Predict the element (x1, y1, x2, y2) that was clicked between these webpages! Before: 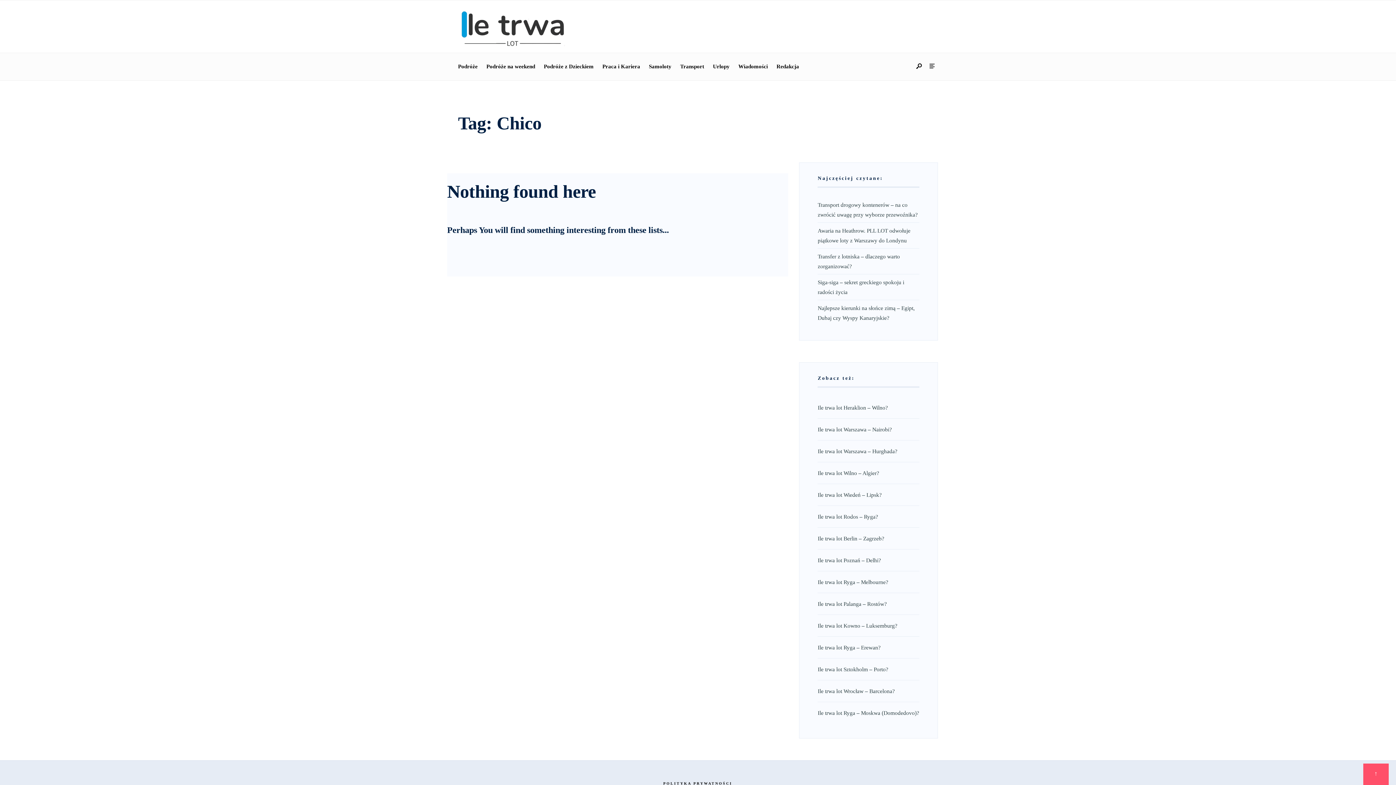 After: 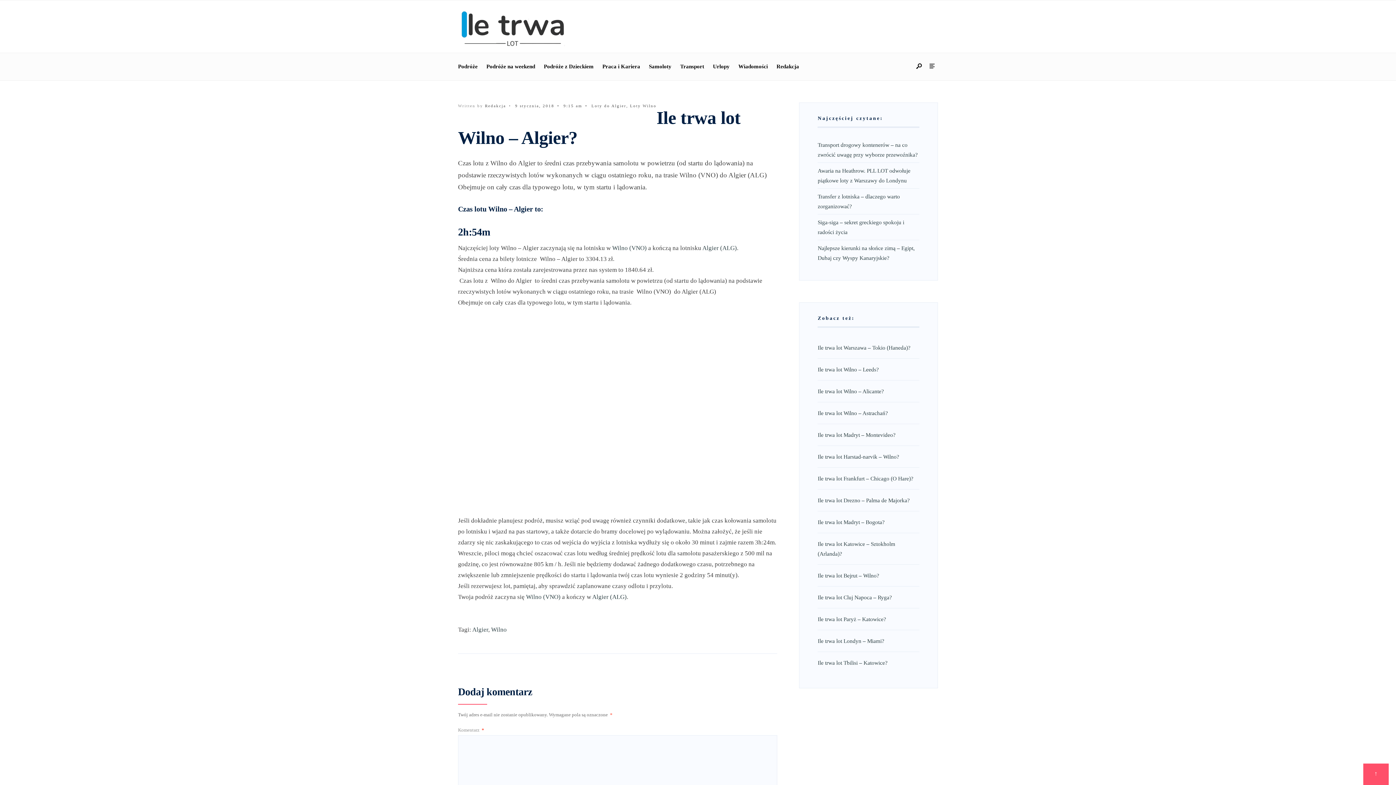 Action: bbox: (817, 470, 879, 476) label: Ile trwa lot Wilno – Algier?